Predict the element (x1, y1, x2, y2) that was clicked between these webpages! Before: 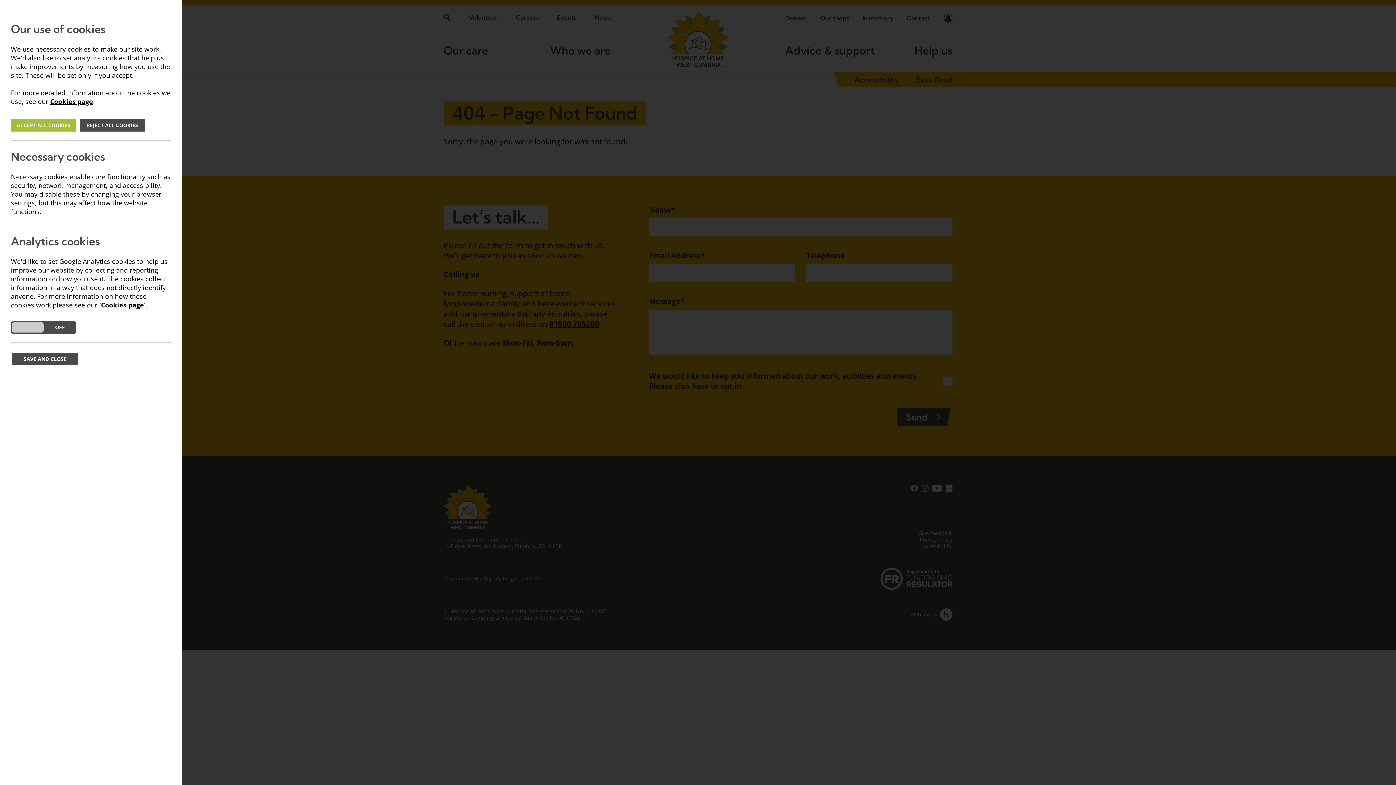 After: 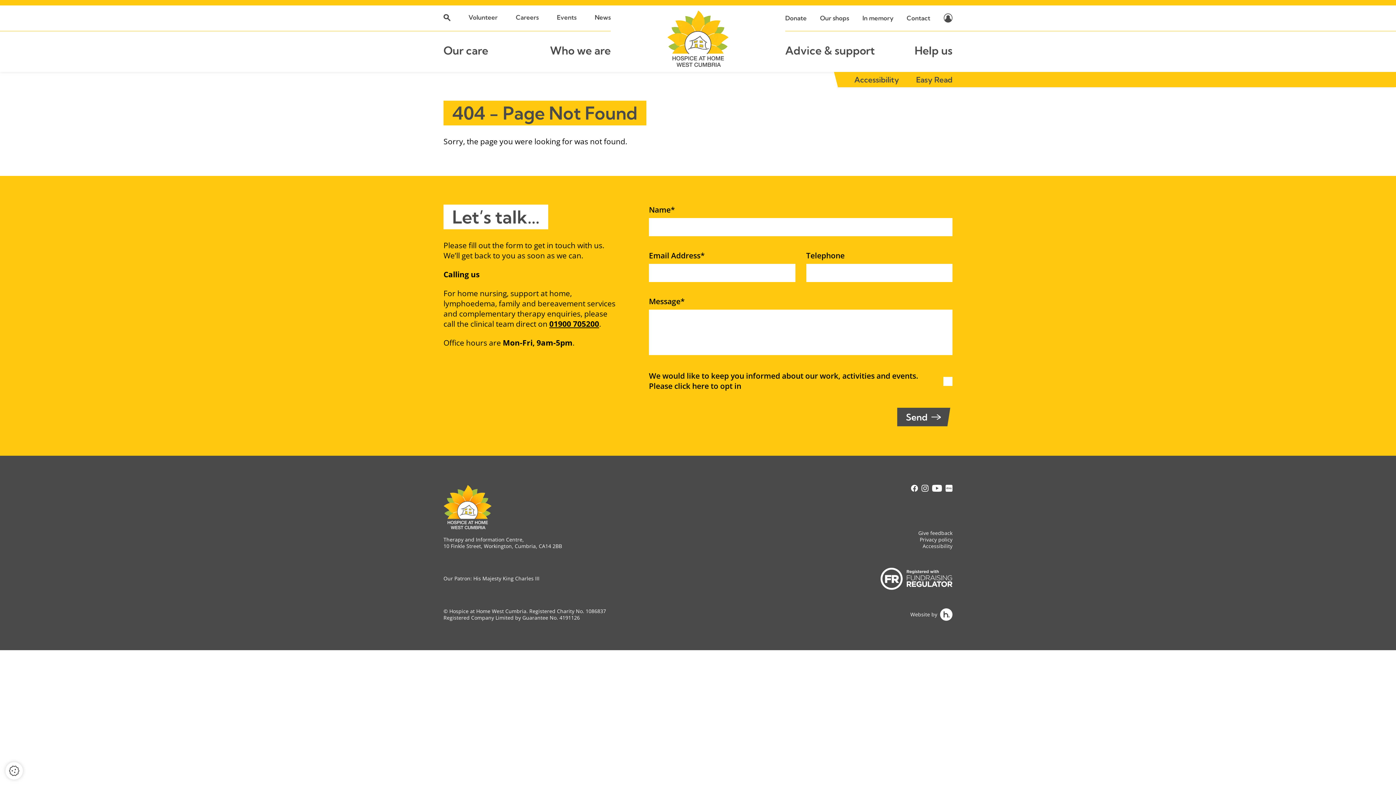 Action: label: SAVE AND CLOSE bbox: (12, 353, 77, 365)